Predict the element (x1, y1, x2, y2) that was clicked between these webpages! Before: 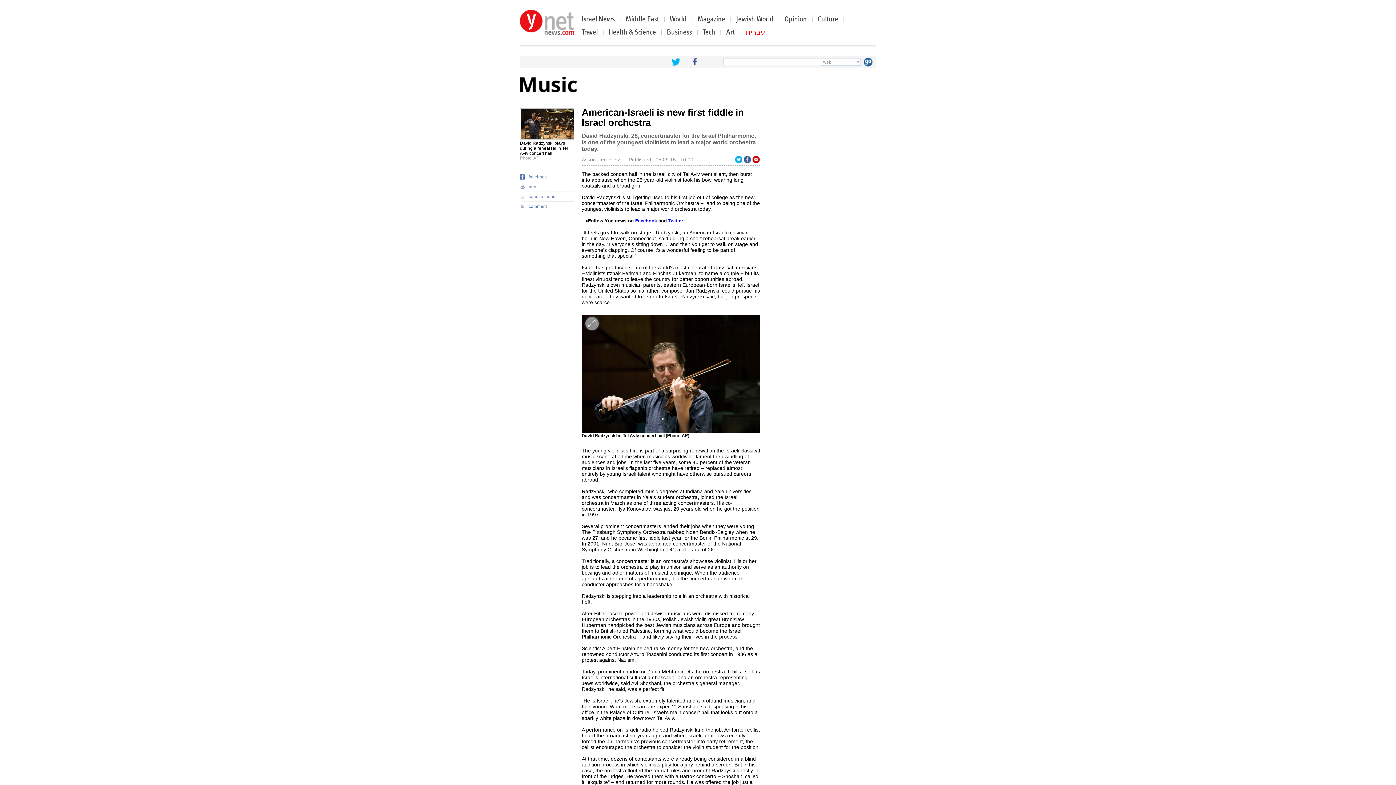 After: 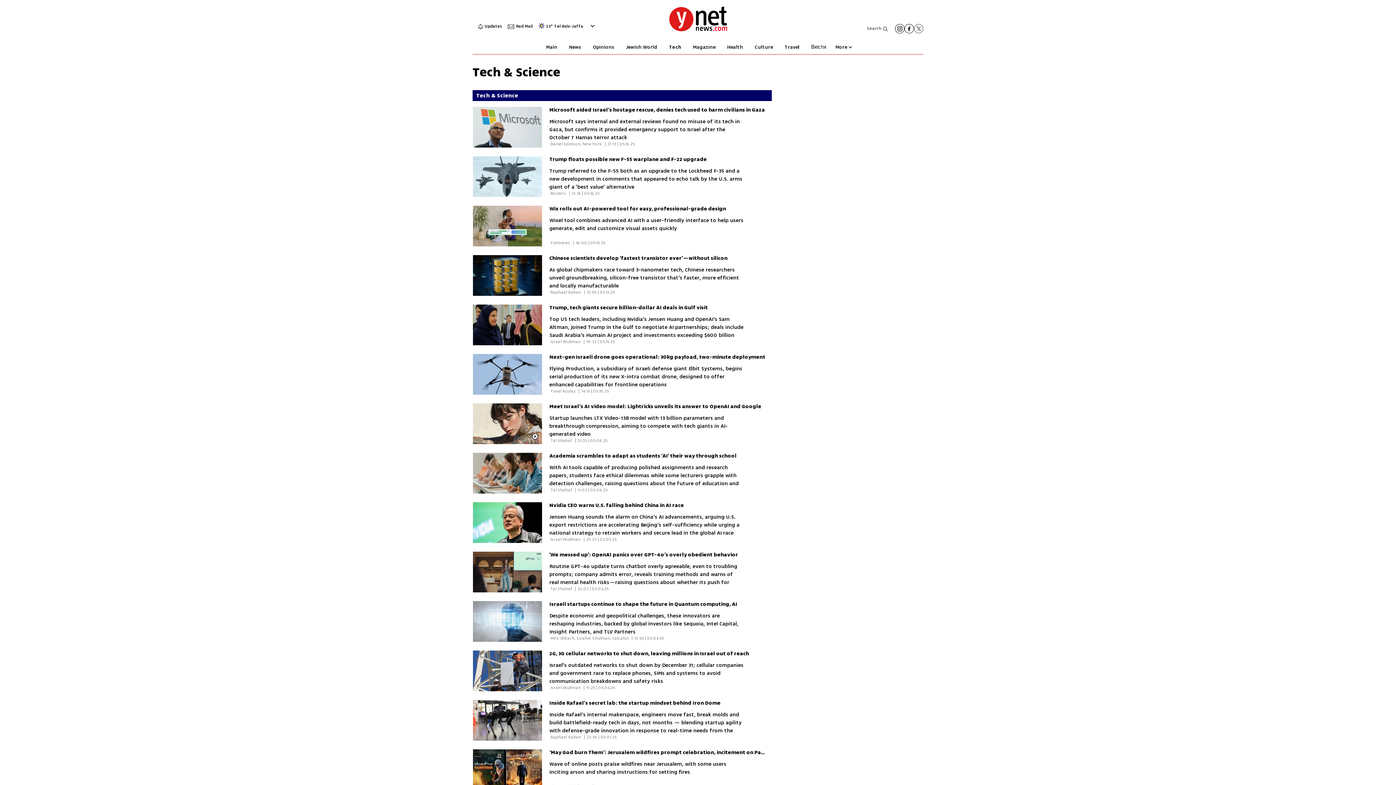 Action: bbox: (702, 28, 715, 36) label: Tech